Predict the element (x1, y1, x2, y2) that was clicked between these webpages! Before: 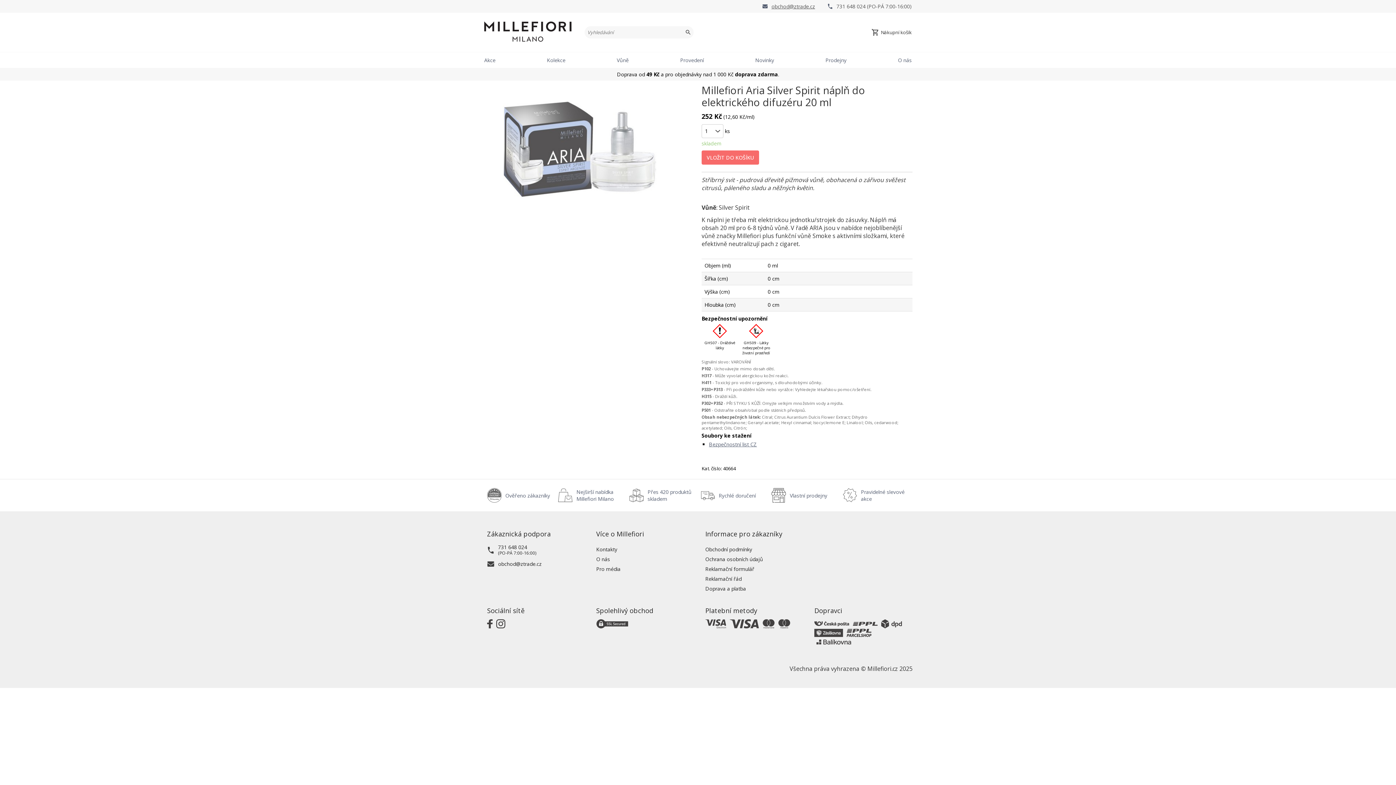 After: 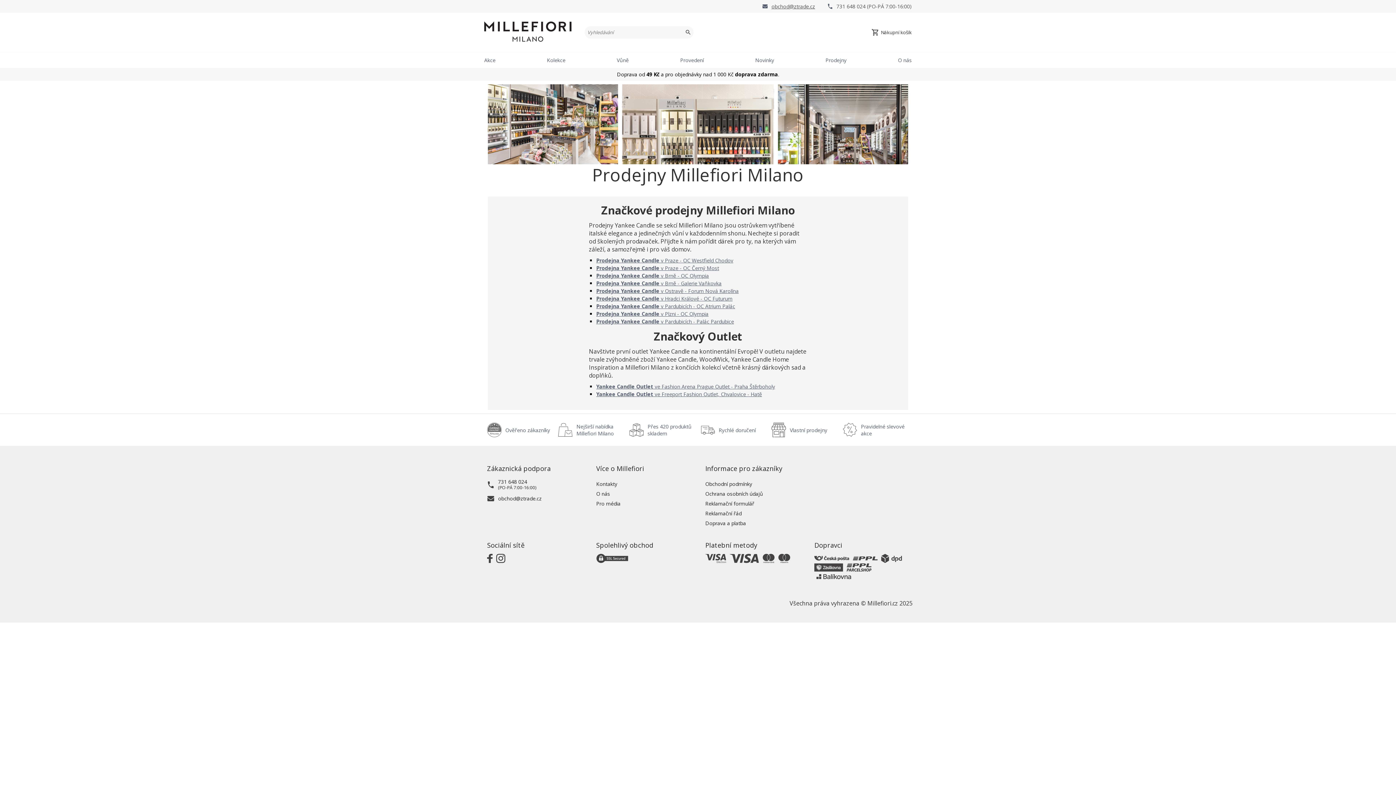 Action: label: Prodejny bbox: (825, 52, 846, 68)